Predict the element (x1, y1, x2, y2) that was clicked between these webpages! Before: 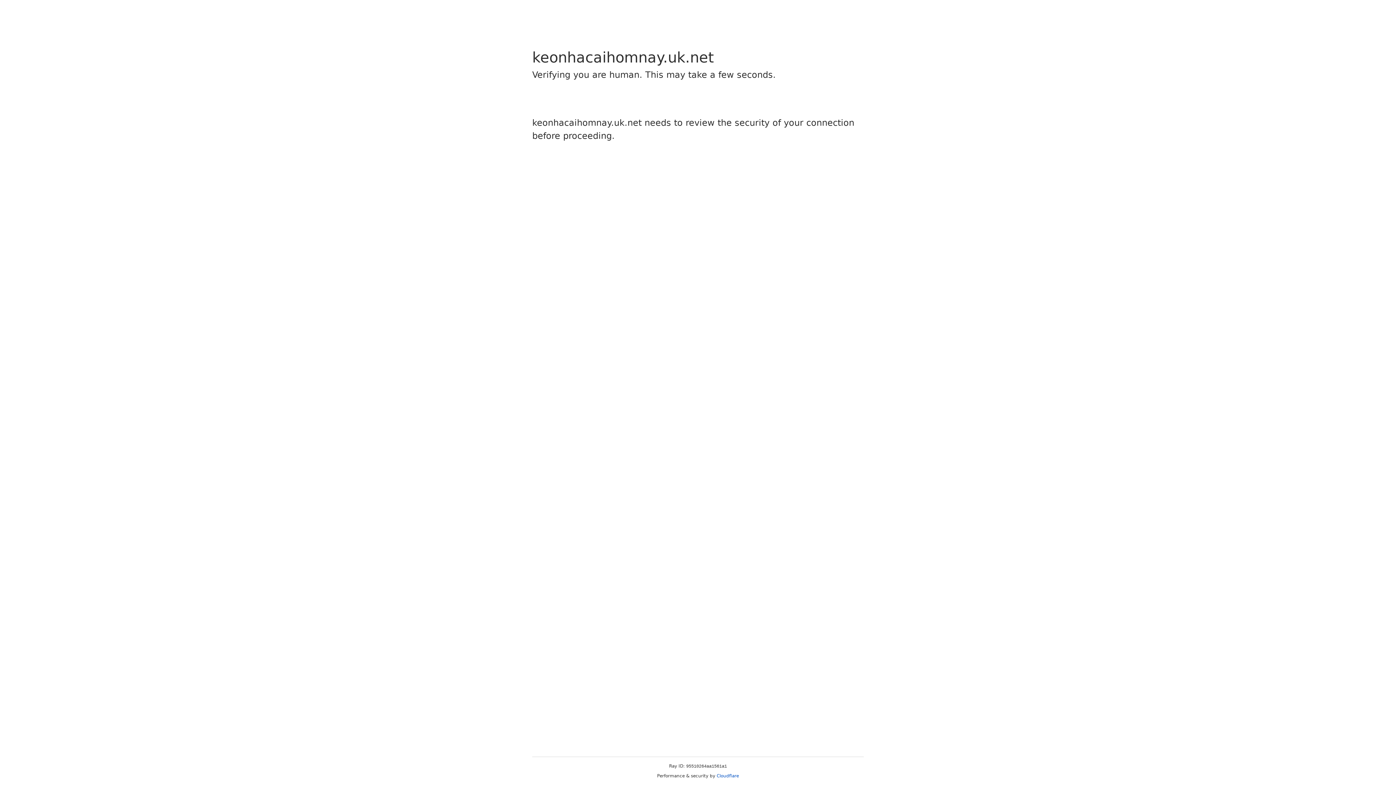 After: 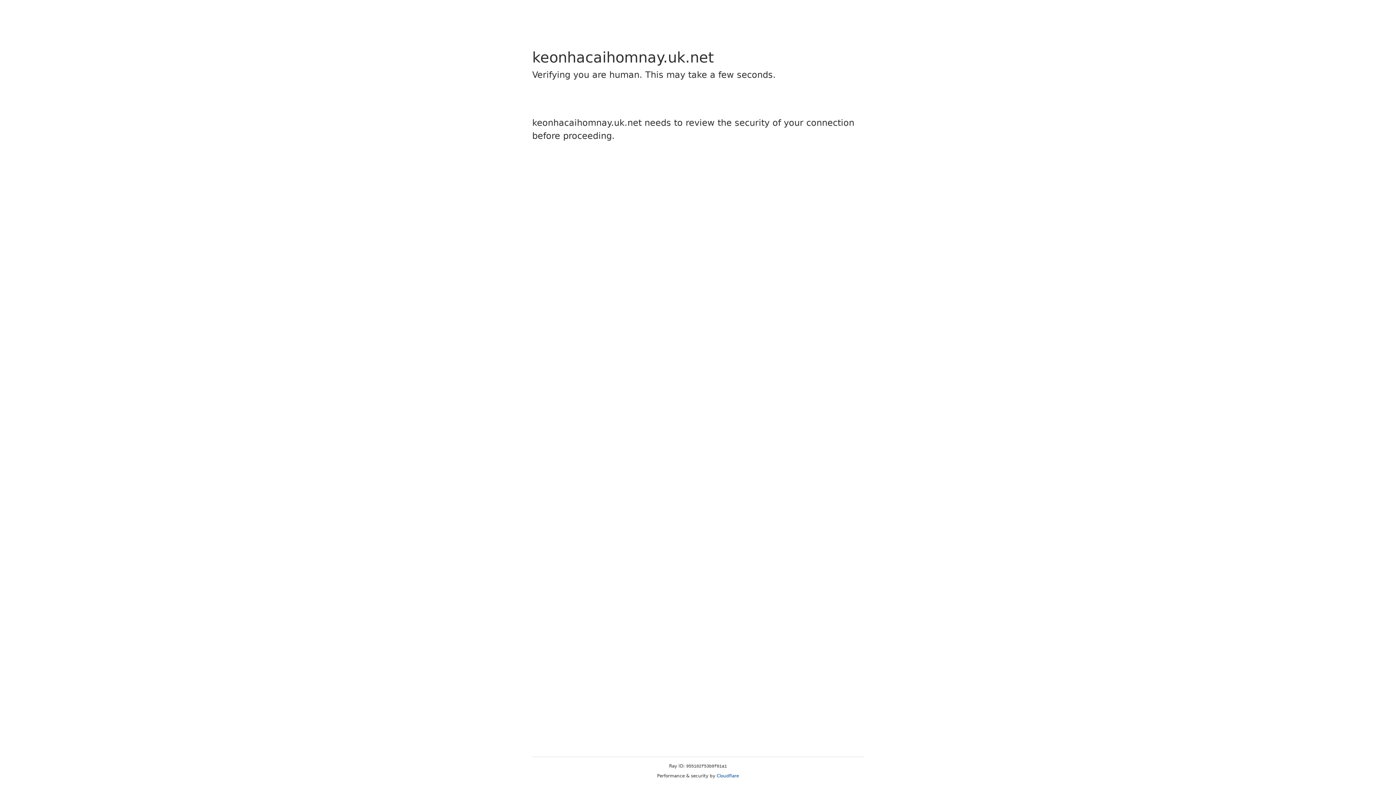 Action: bbox: (716, 773, 739, 778) label: Cloudflare